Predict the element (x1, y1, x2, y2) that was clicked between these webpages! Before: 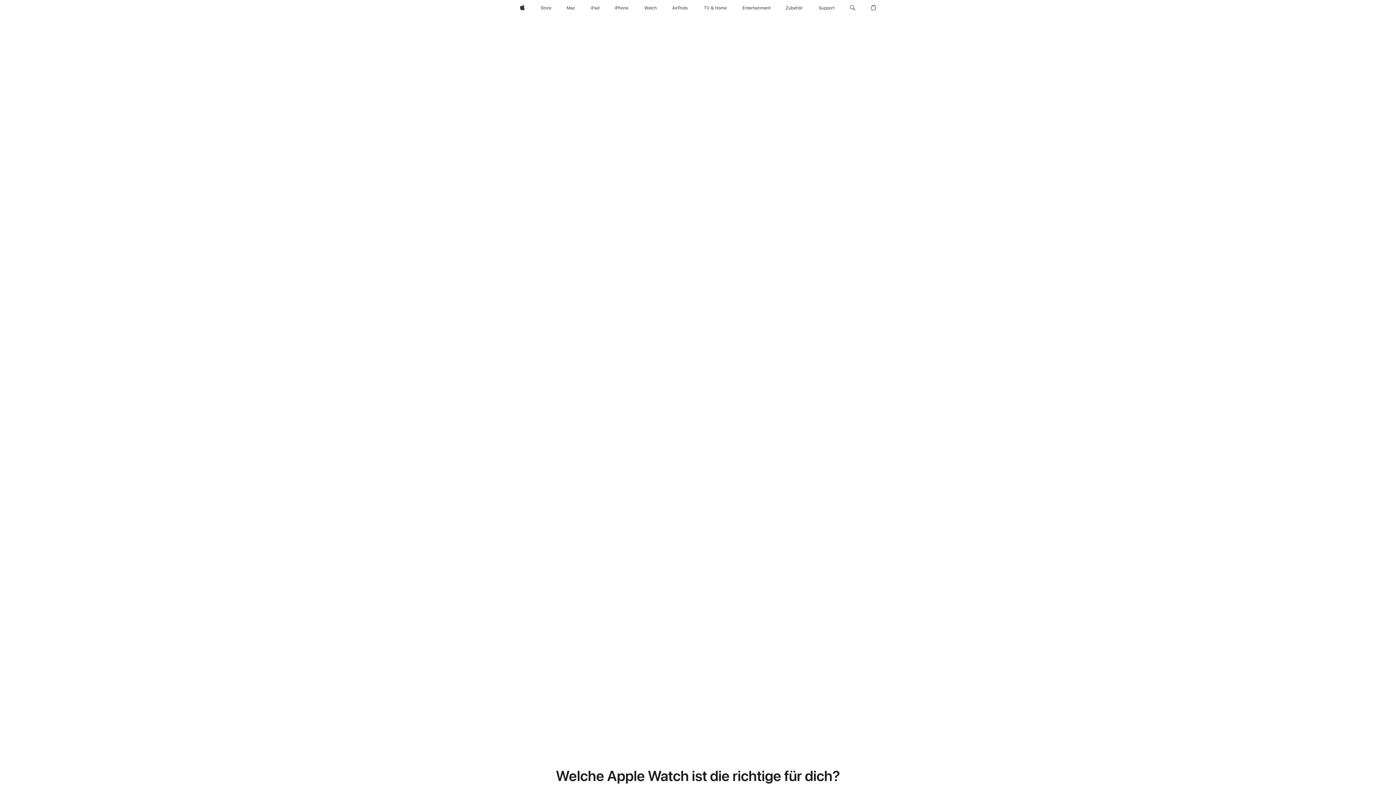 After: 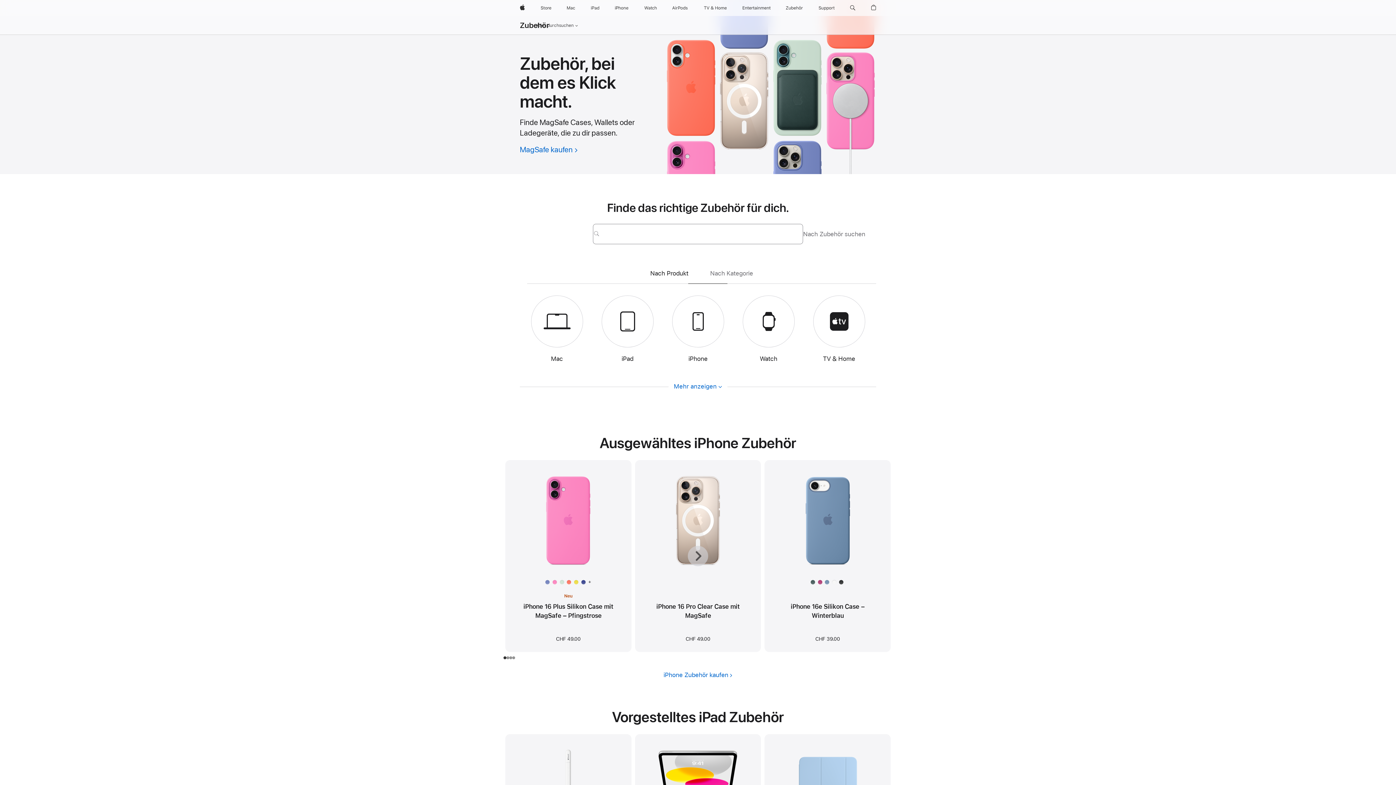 Action: bbox: (783, 0, 806, 16) label: Zubehör